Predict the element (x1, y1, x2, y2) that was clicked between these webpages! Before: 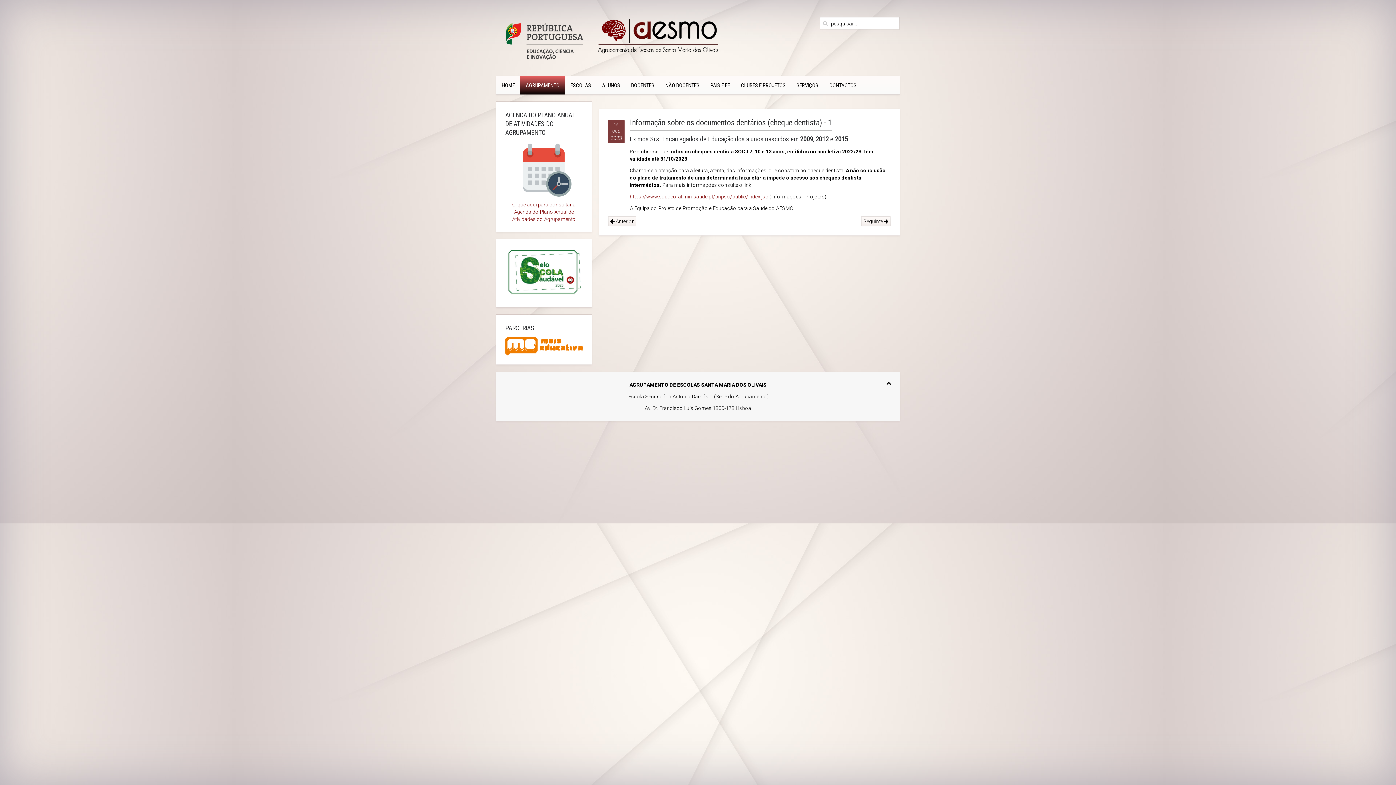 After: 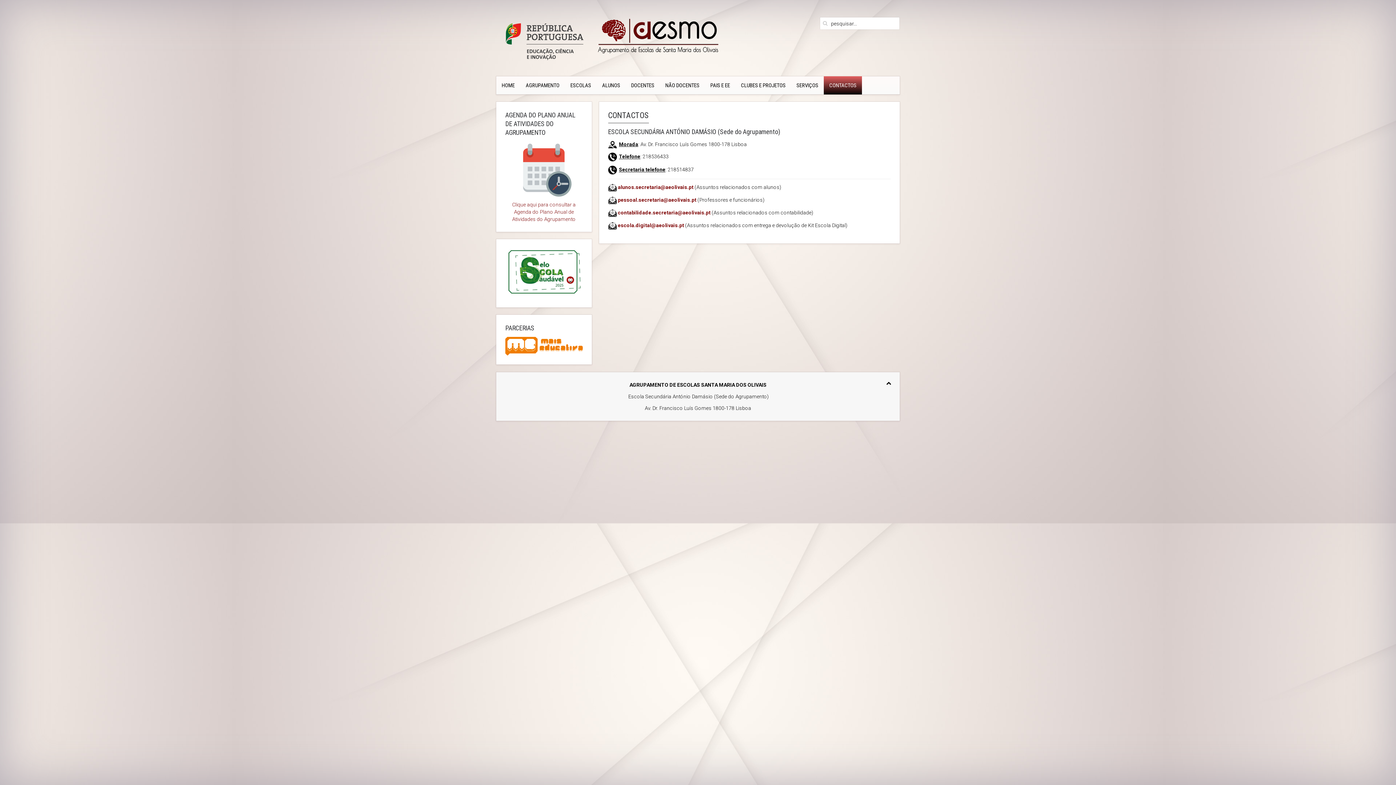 Action: bbox: (824, 76, 862, 94) label: CONTACTOS